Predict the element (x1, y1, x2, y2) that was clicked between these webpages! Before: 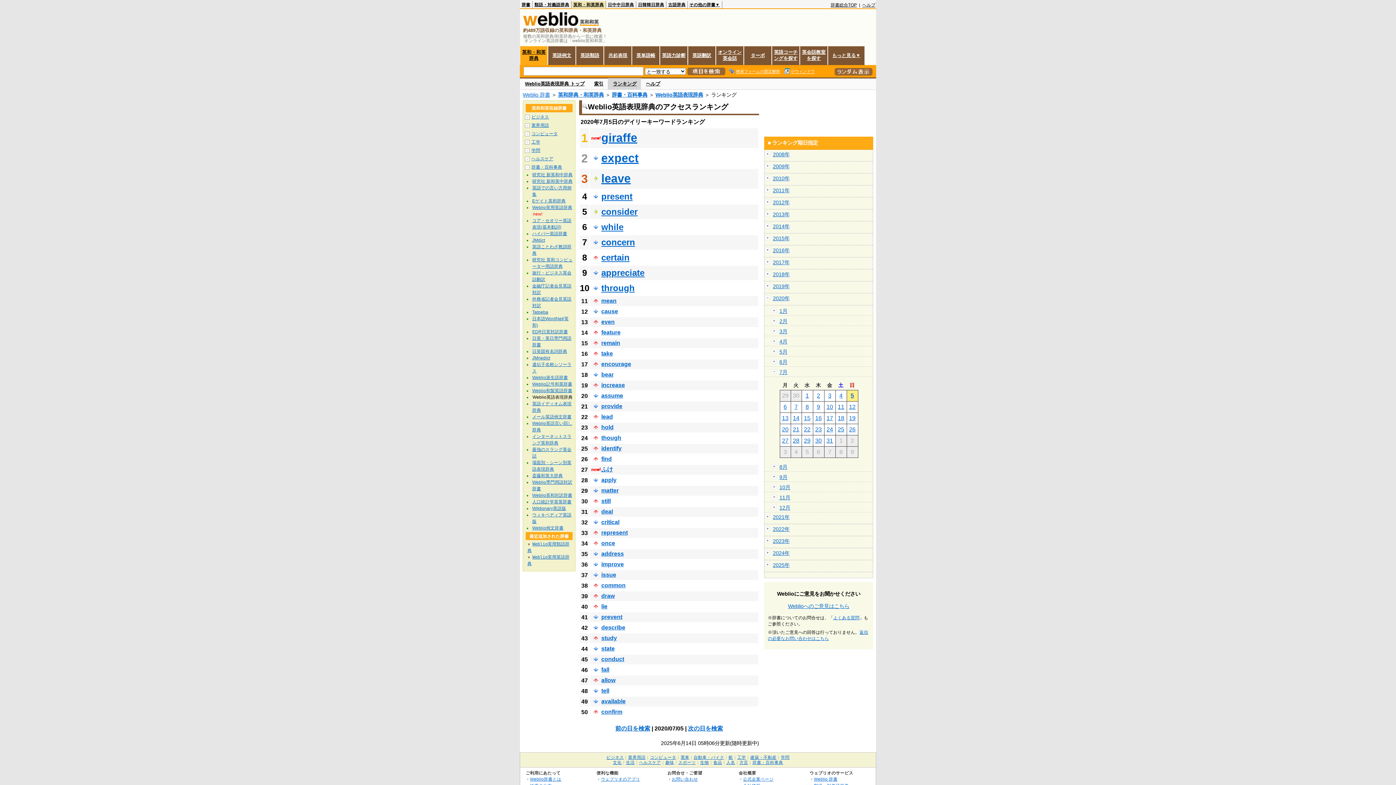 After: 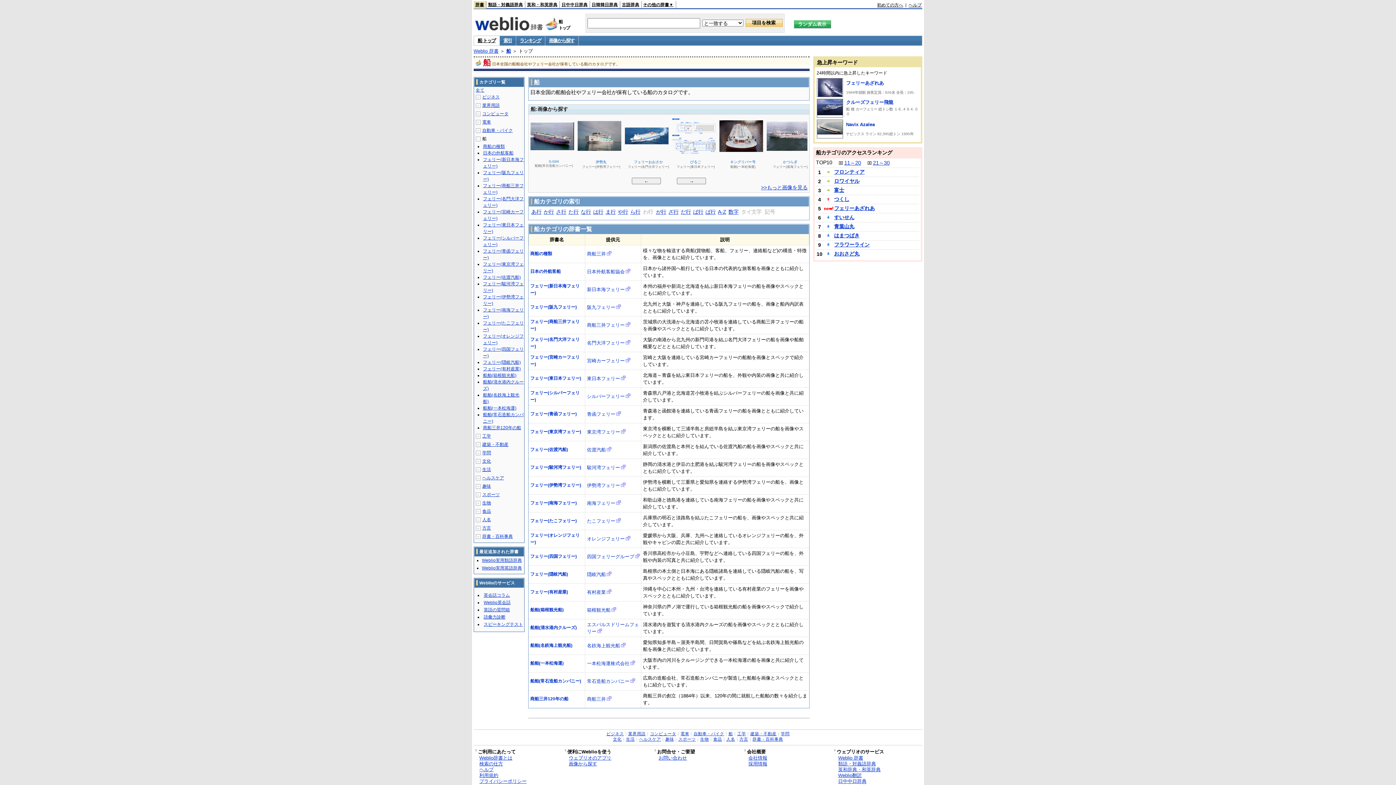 Action: label: 船 bbox: (728, 755, 733, 760)